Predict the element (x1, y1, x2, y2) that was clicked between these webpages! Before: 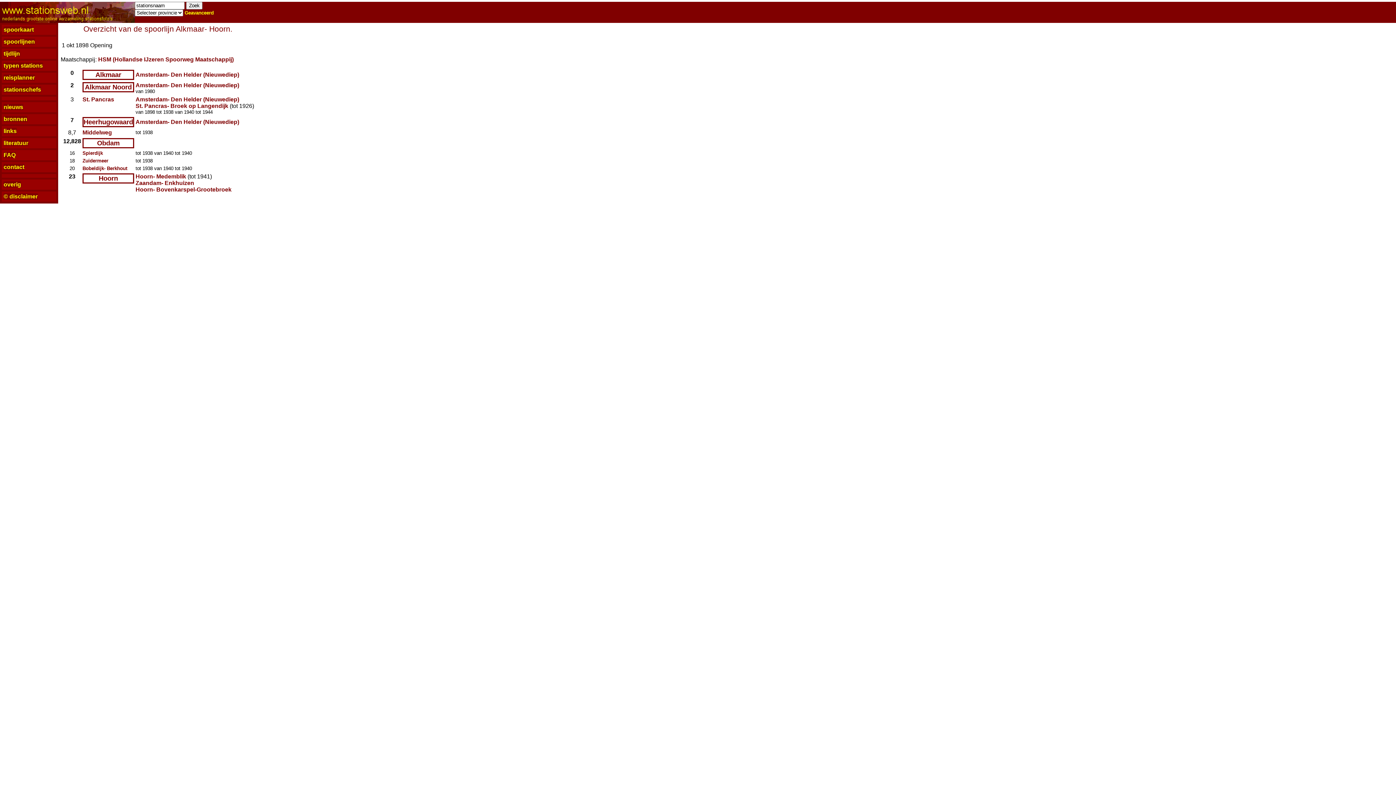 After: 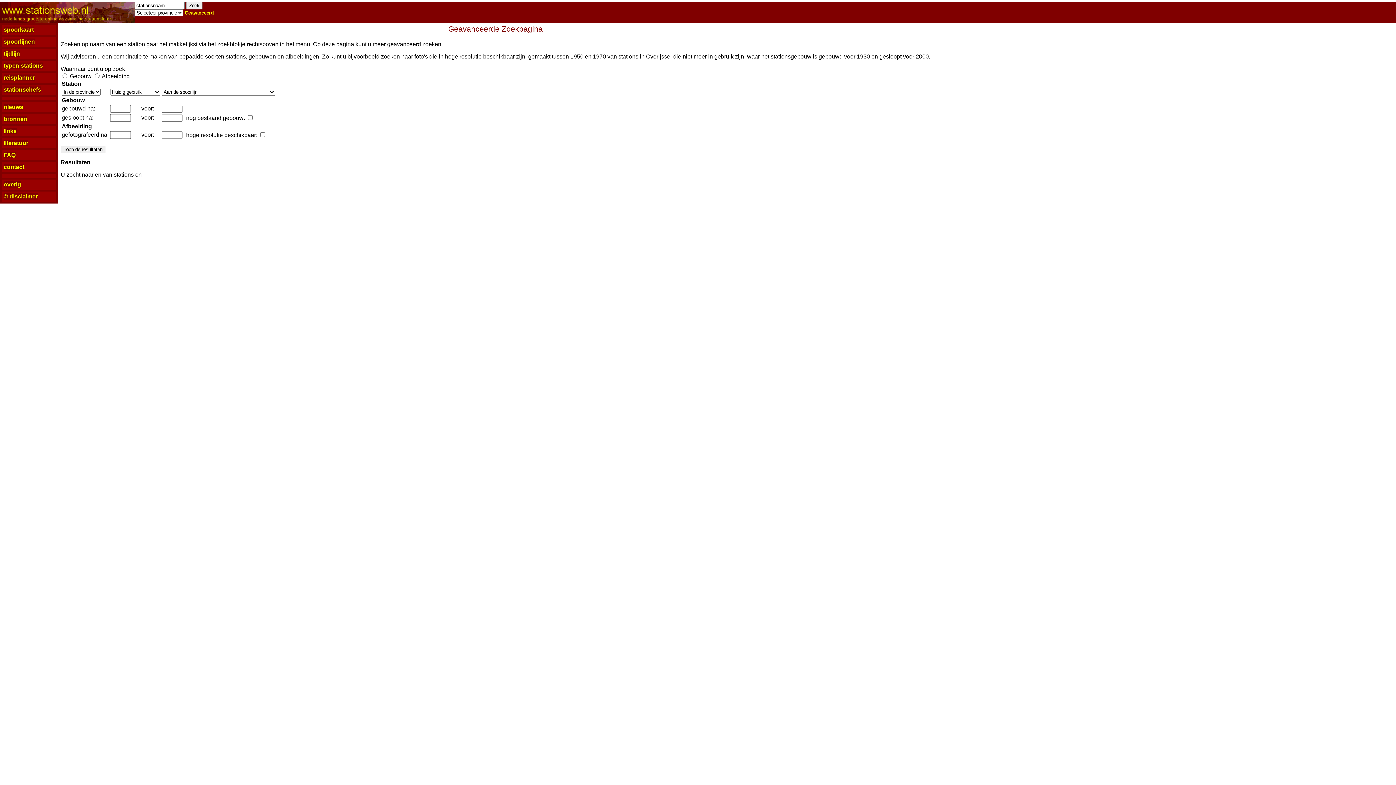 Action: bbox: (184, 10, 213, 15) label: Geavanceerd